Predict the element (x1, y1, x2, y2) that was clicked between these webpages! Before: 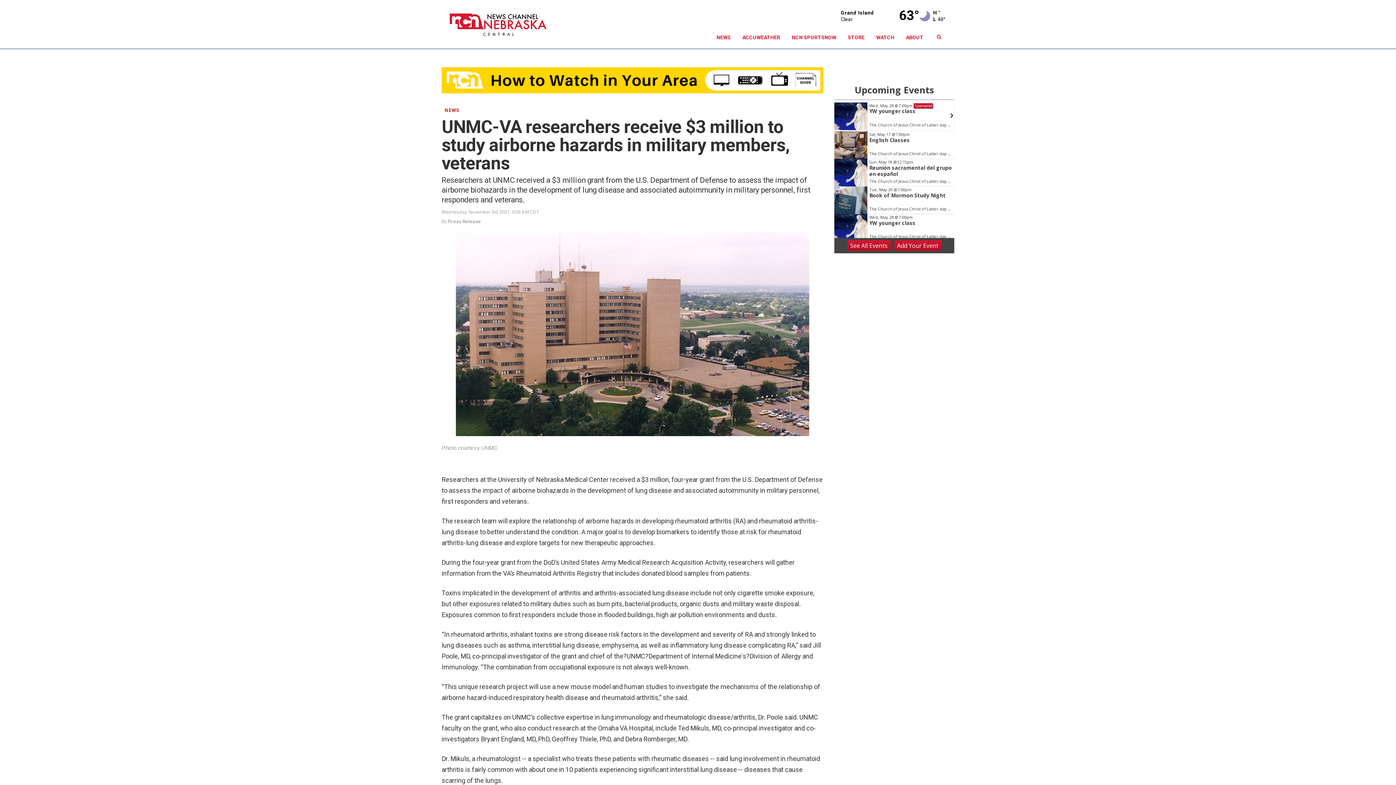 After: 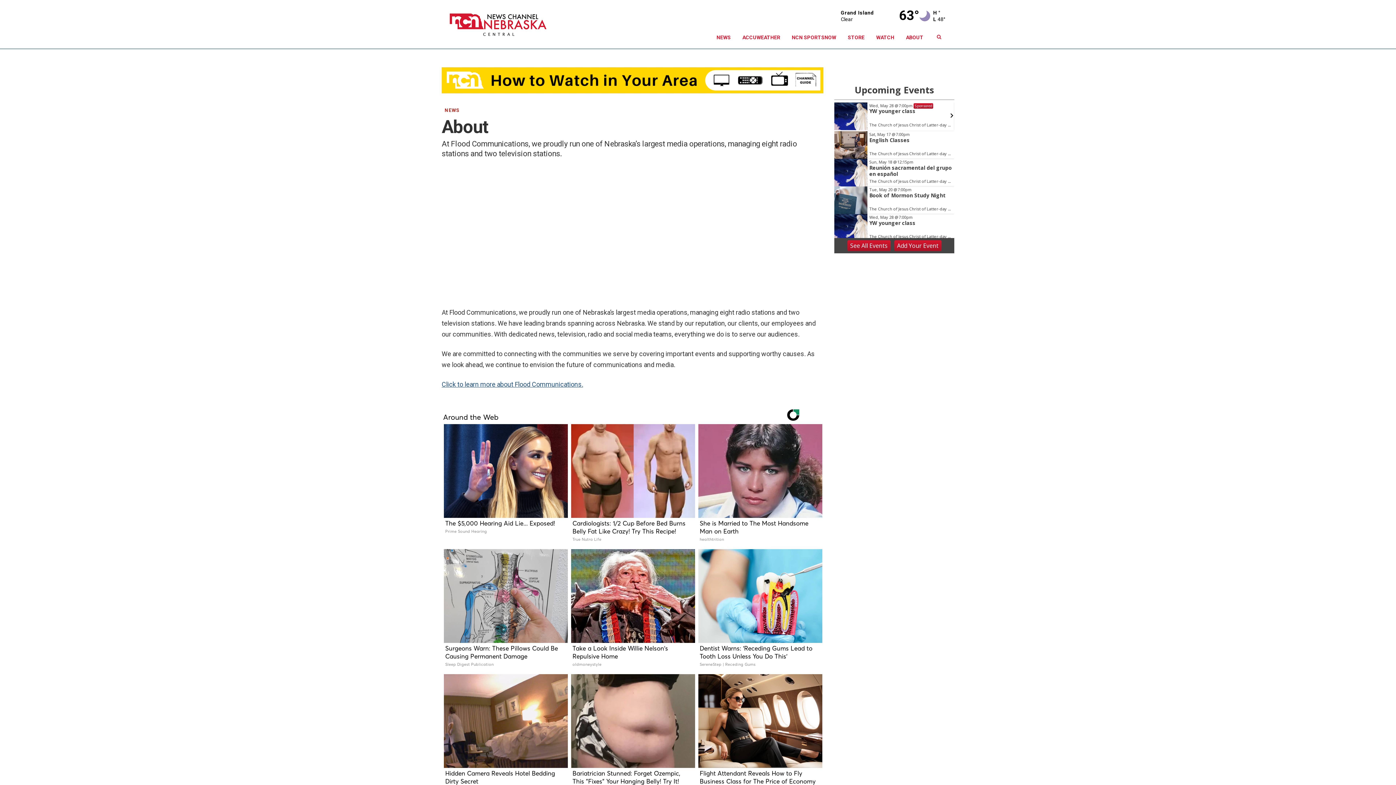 Action: bbox: (900, 26, 929, 48) label: ABOUT